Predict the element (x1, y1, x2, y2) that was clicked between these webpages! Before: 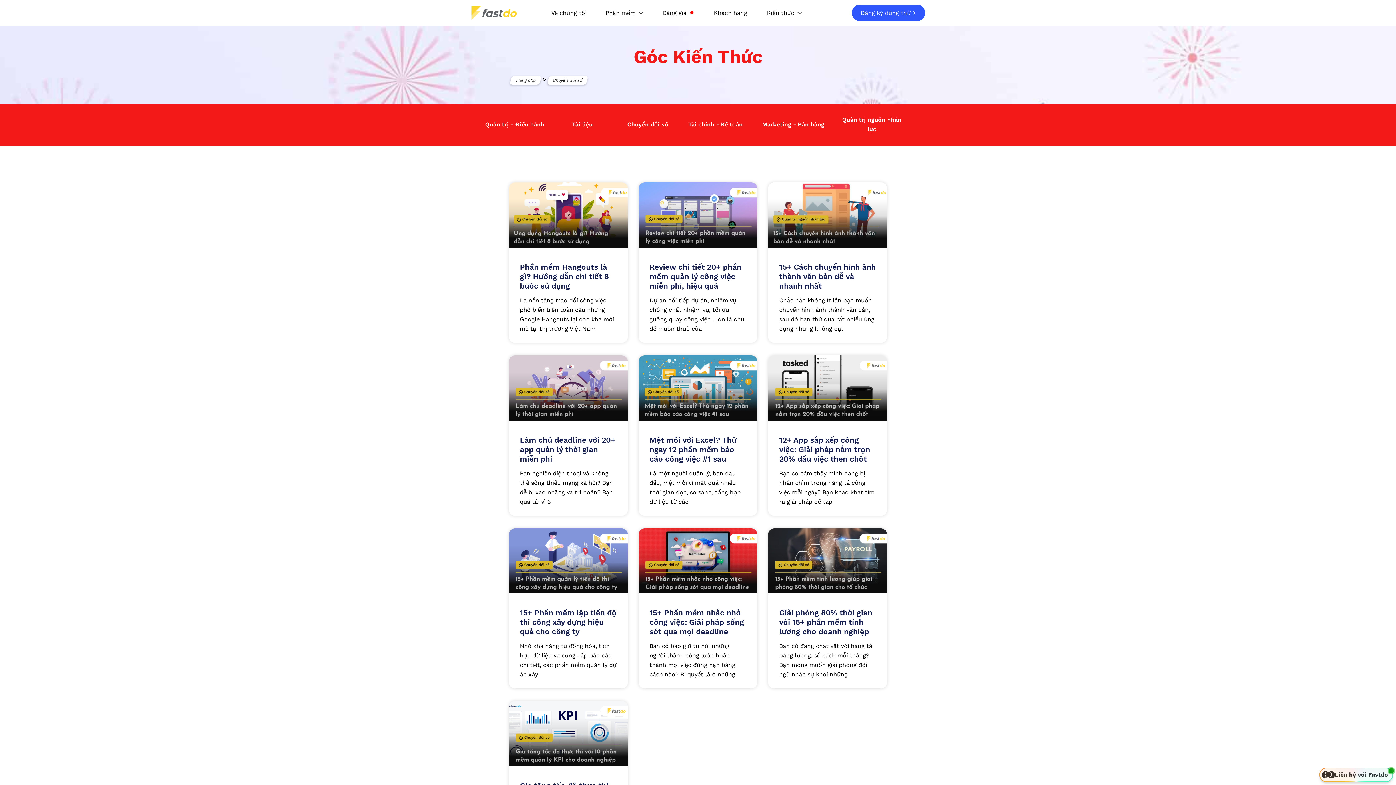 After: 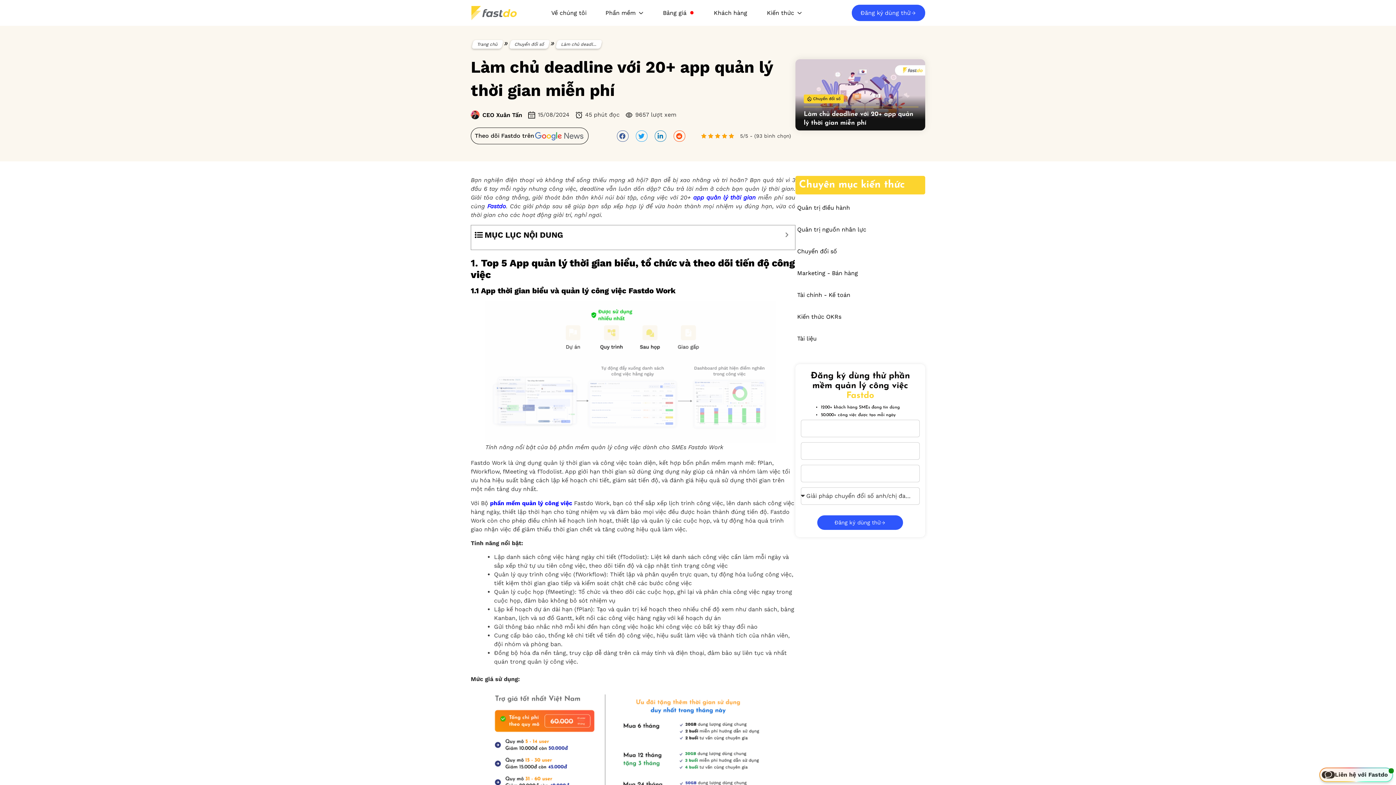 Action: label: Làm chủ deadline với 20+ app quản lý thời gian miễn phí bbox: (520, 435, 615, 463)